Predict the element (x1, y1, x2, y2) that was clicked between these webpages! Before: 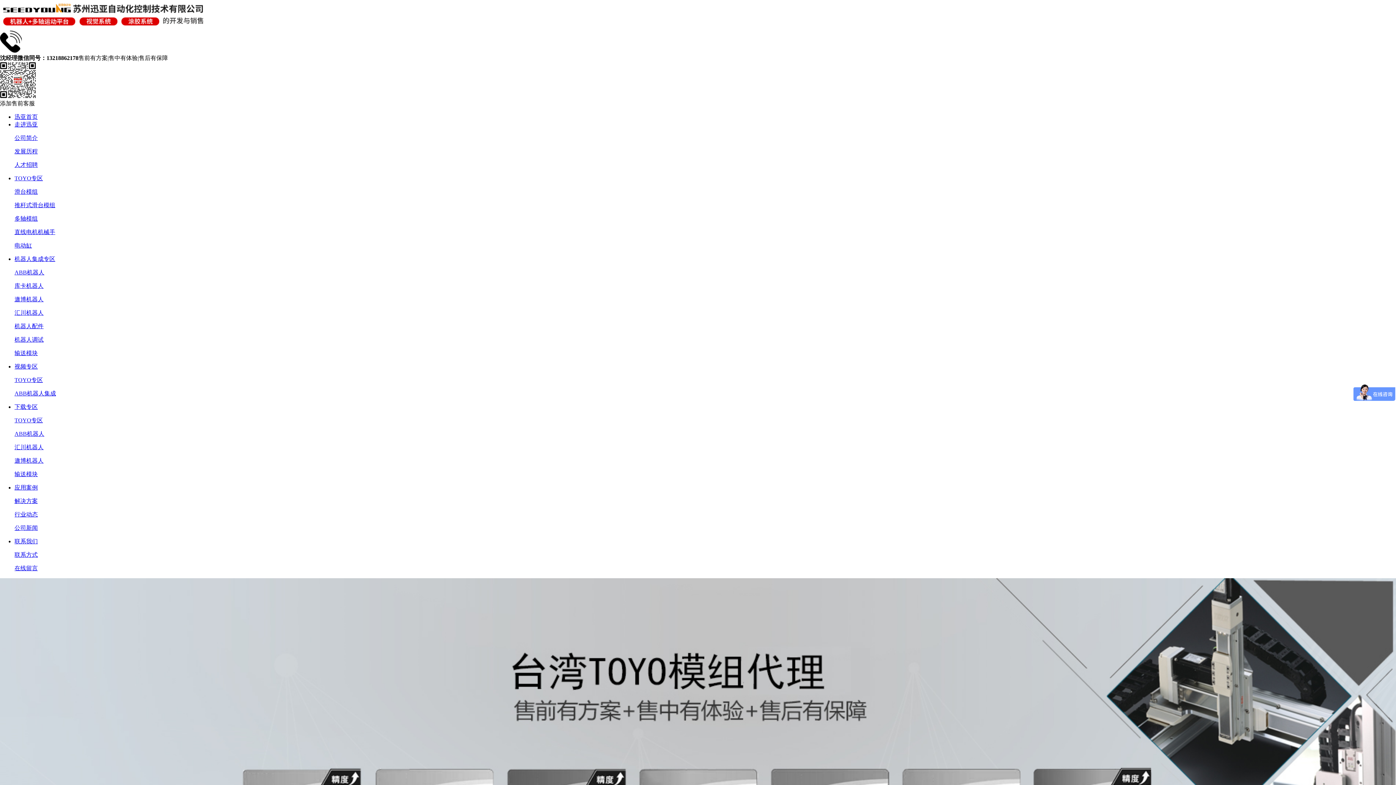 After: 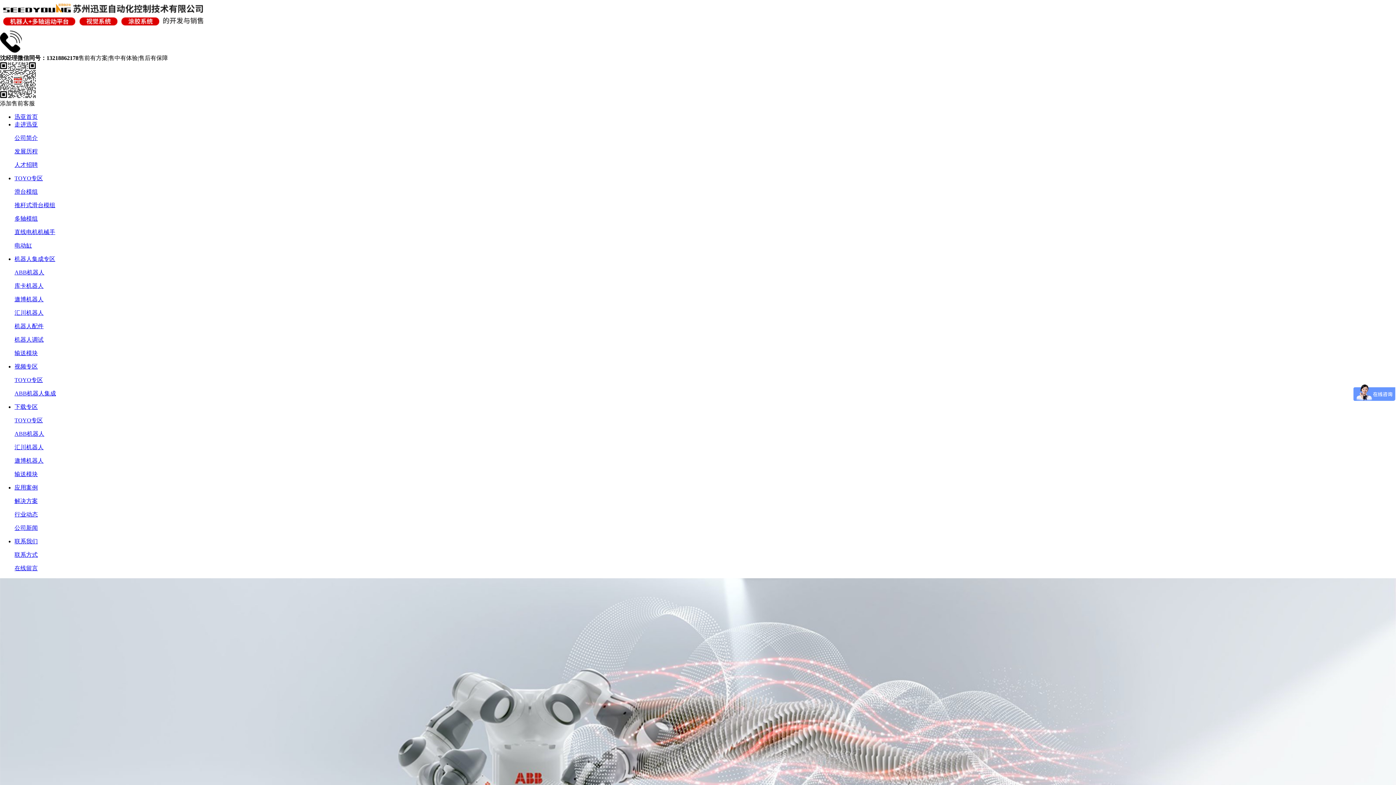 Action: bbox: (14, 256, 55, 262) label: 机器人集成专区